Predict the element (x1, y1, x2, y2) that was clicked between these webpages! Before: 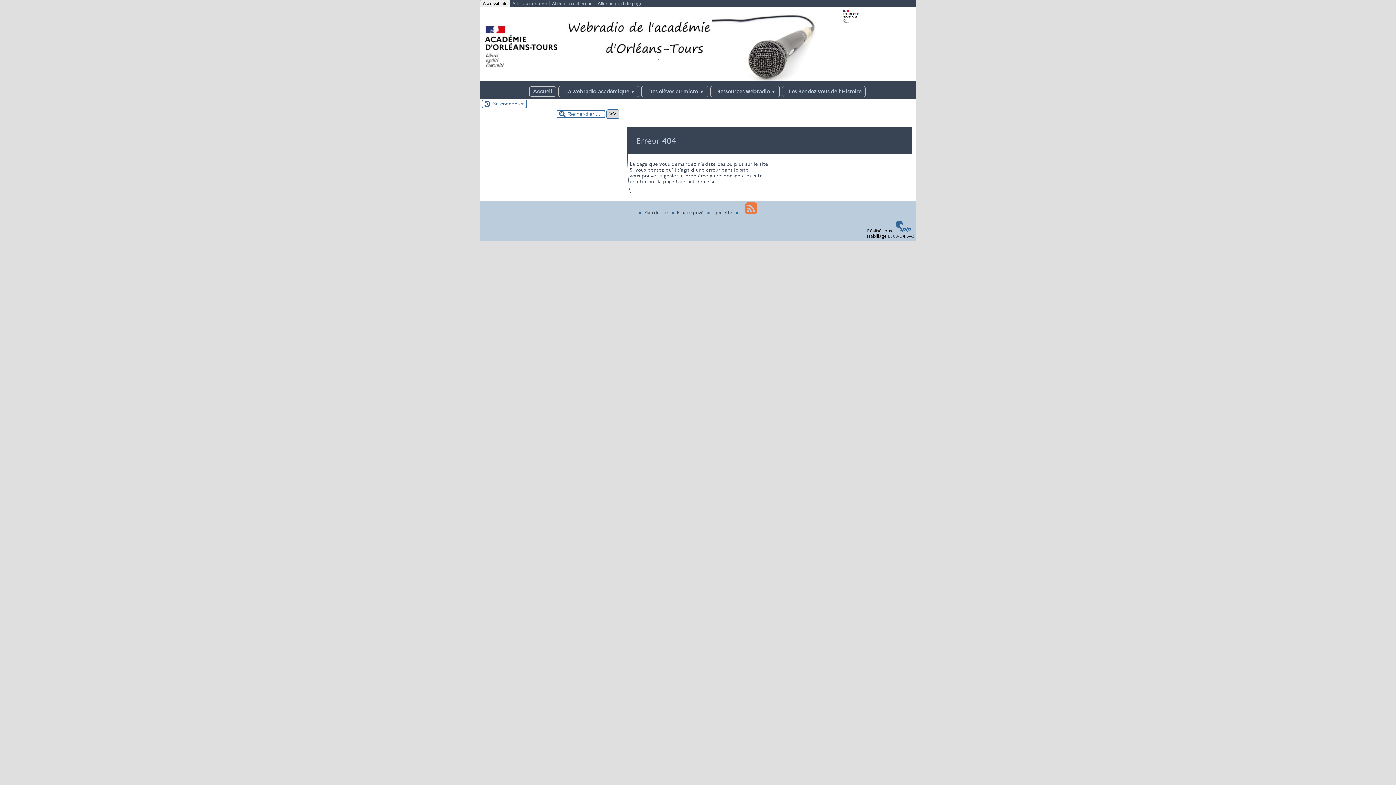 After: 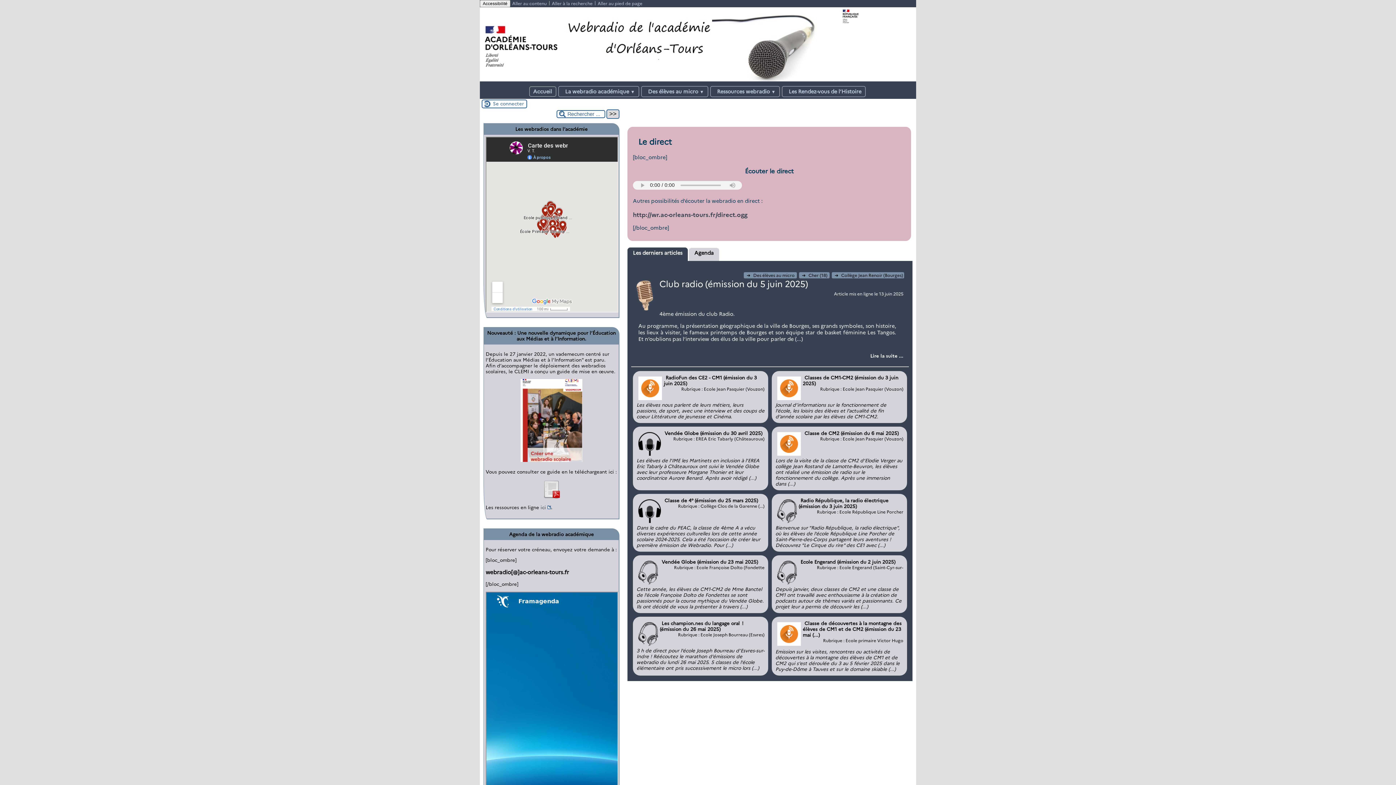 Action: bbox: (480, 77, 916, 82)